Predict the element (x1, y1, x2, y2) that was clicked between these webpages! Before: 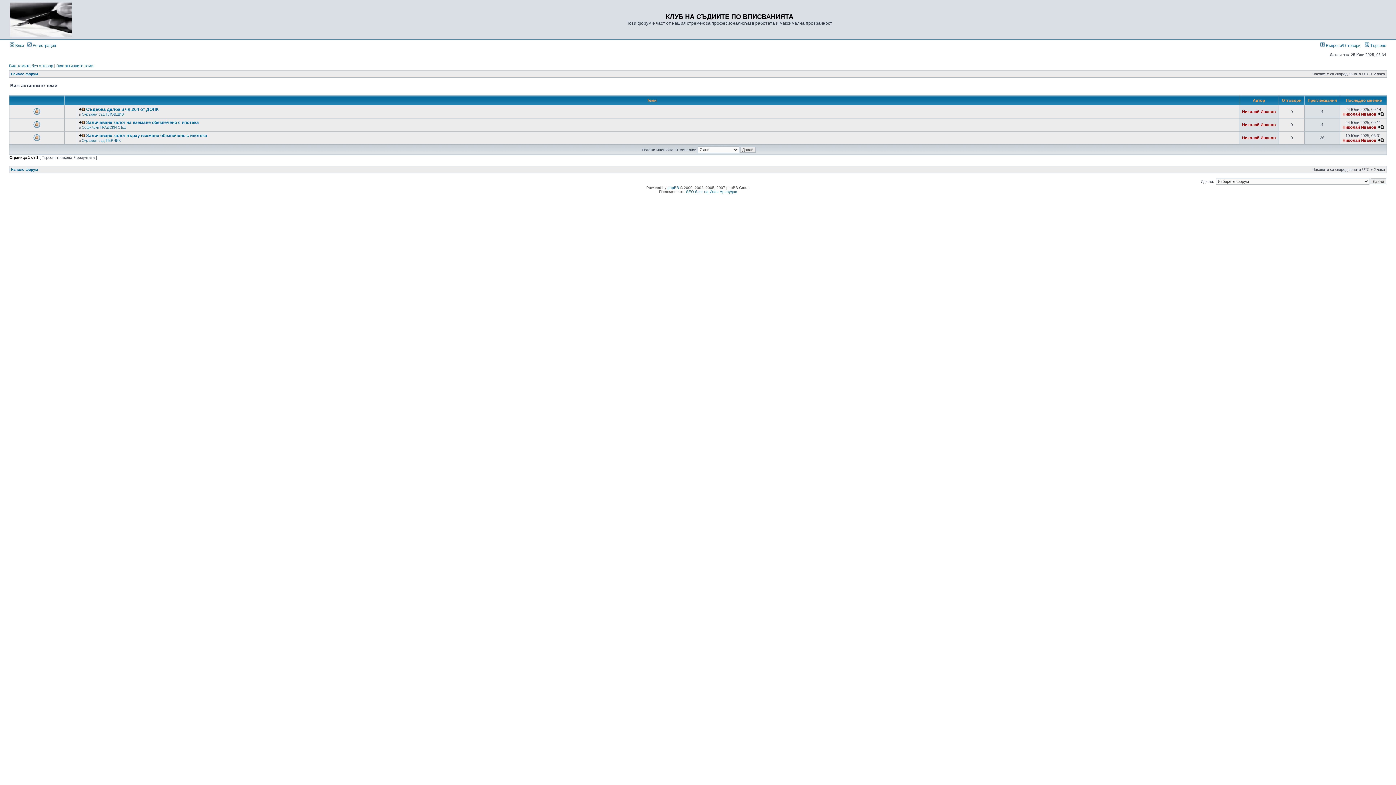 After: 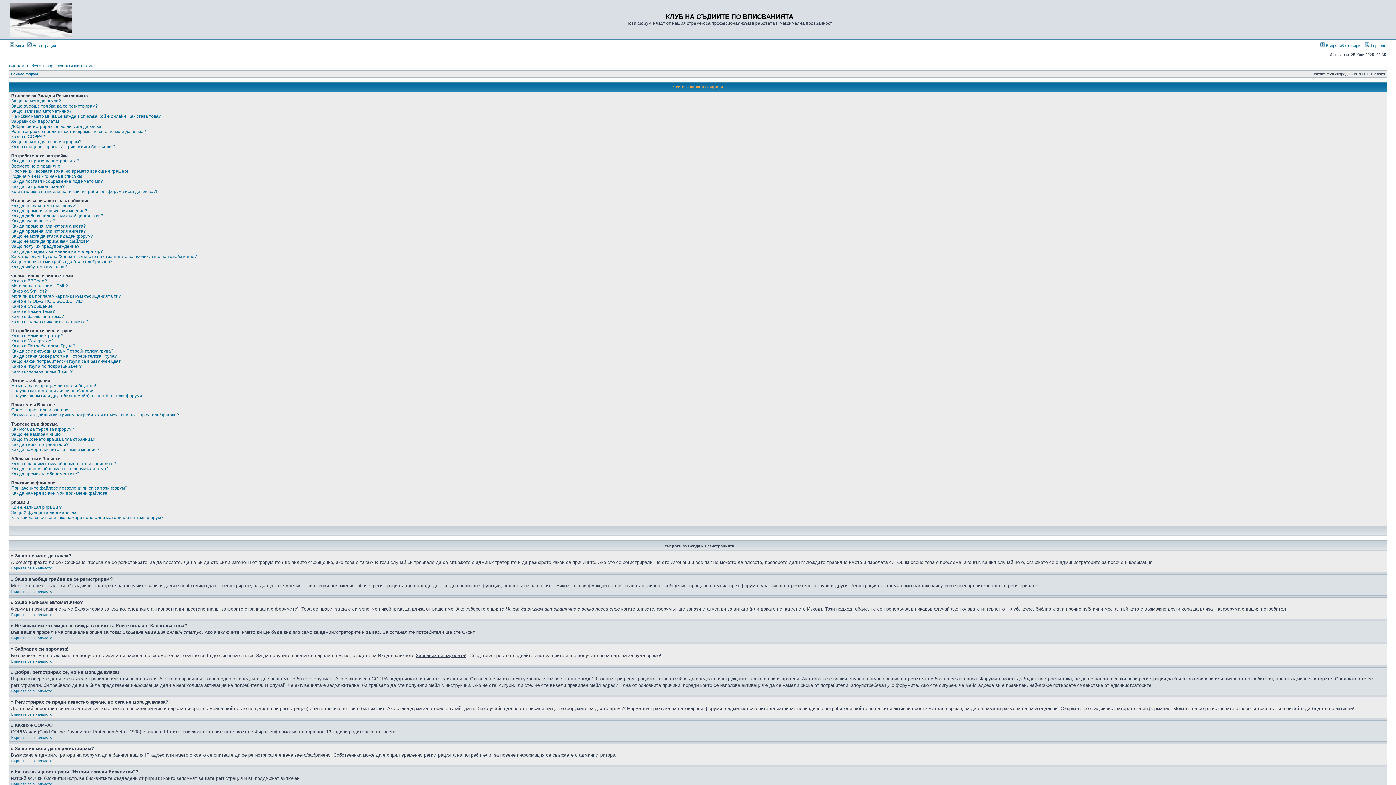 Action: bbox: (1320, 43, 1360, 47) label:  Въпроси/Отговори